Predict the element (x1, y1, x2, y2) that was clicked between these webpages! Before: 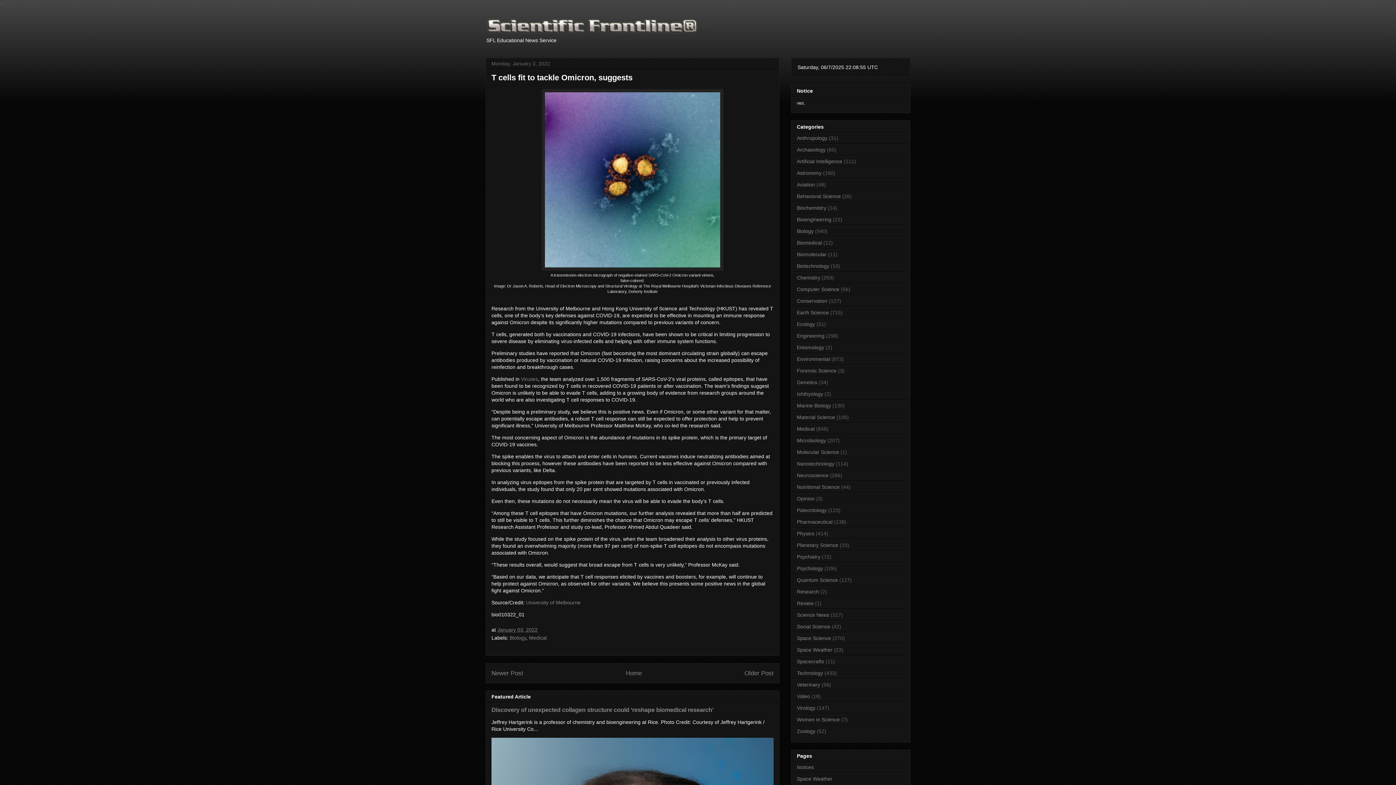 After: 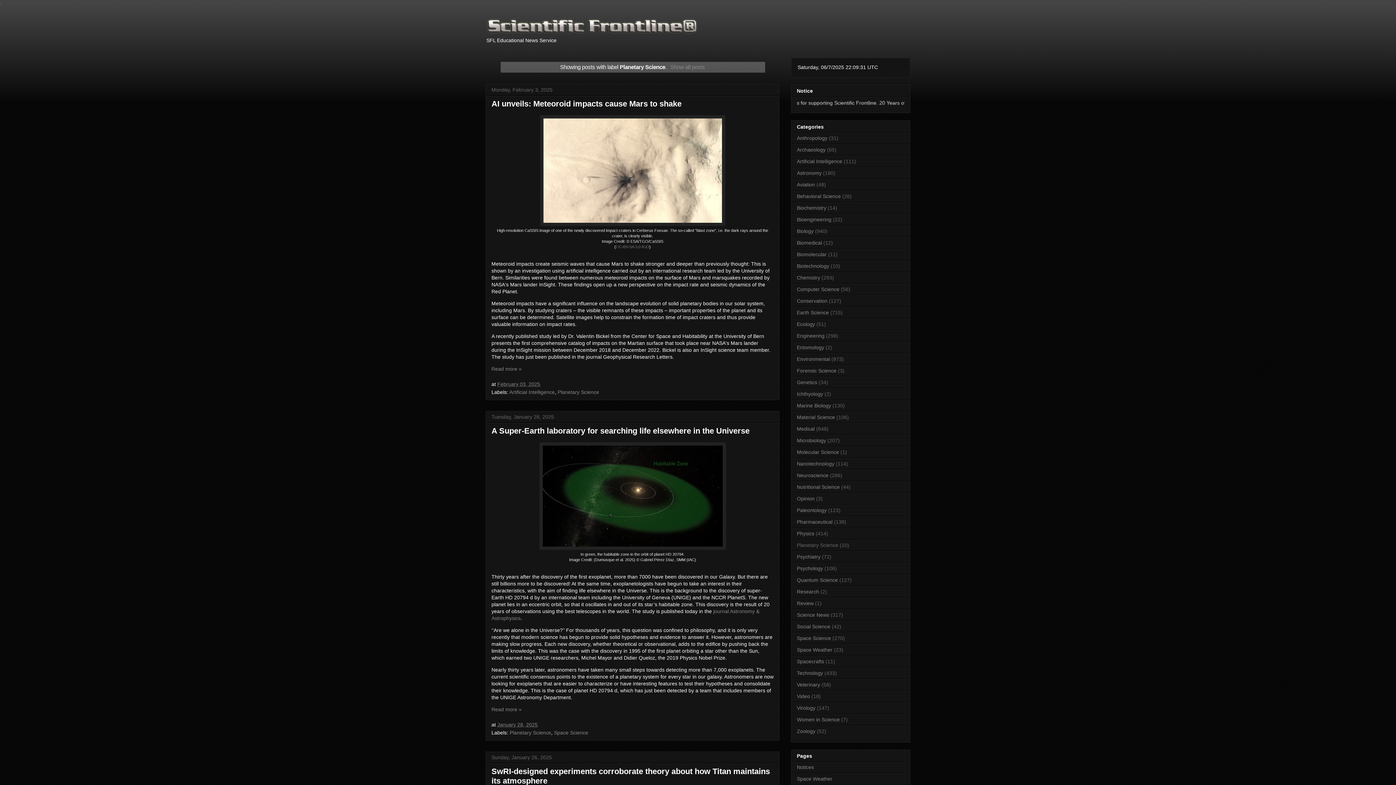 Action: label: Planetary Science bbox: (797, 542, 838, 548)